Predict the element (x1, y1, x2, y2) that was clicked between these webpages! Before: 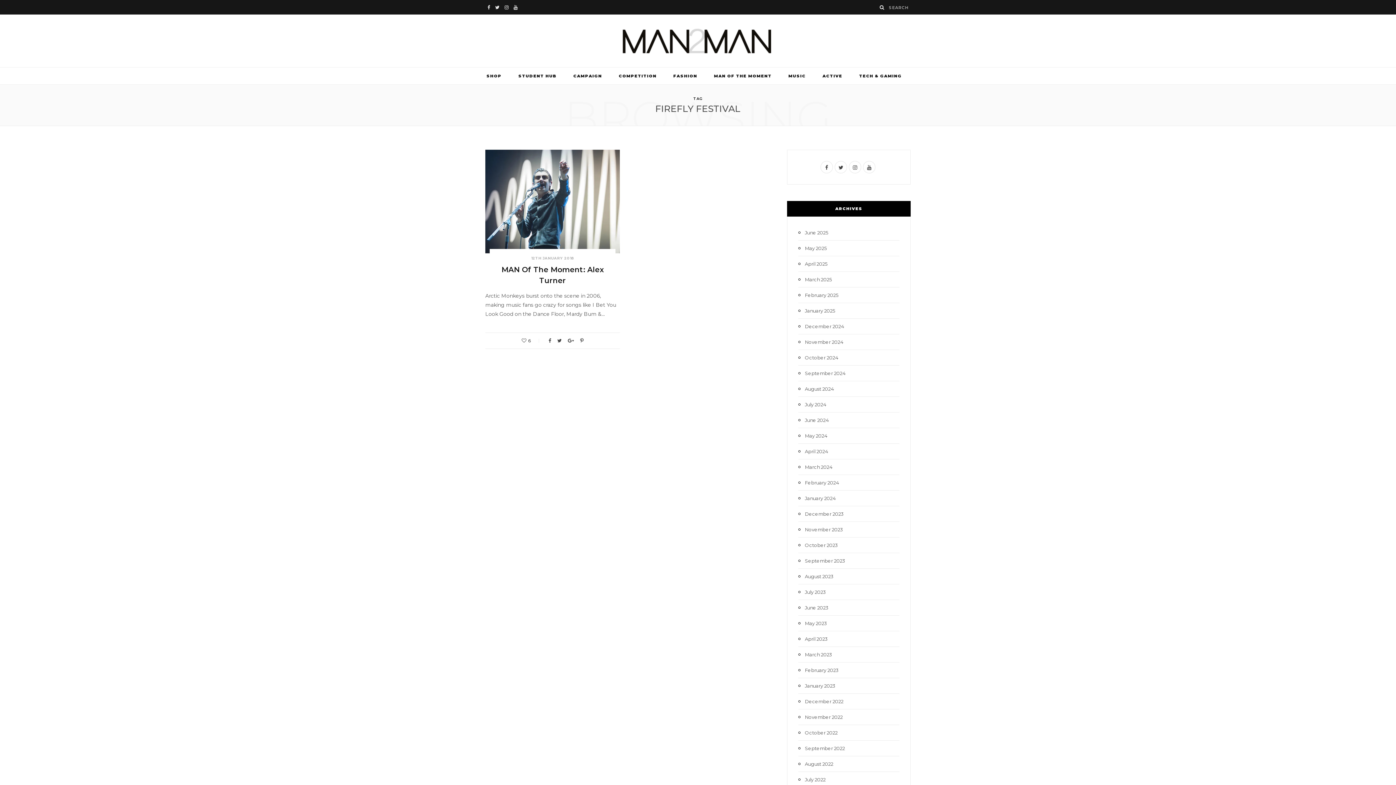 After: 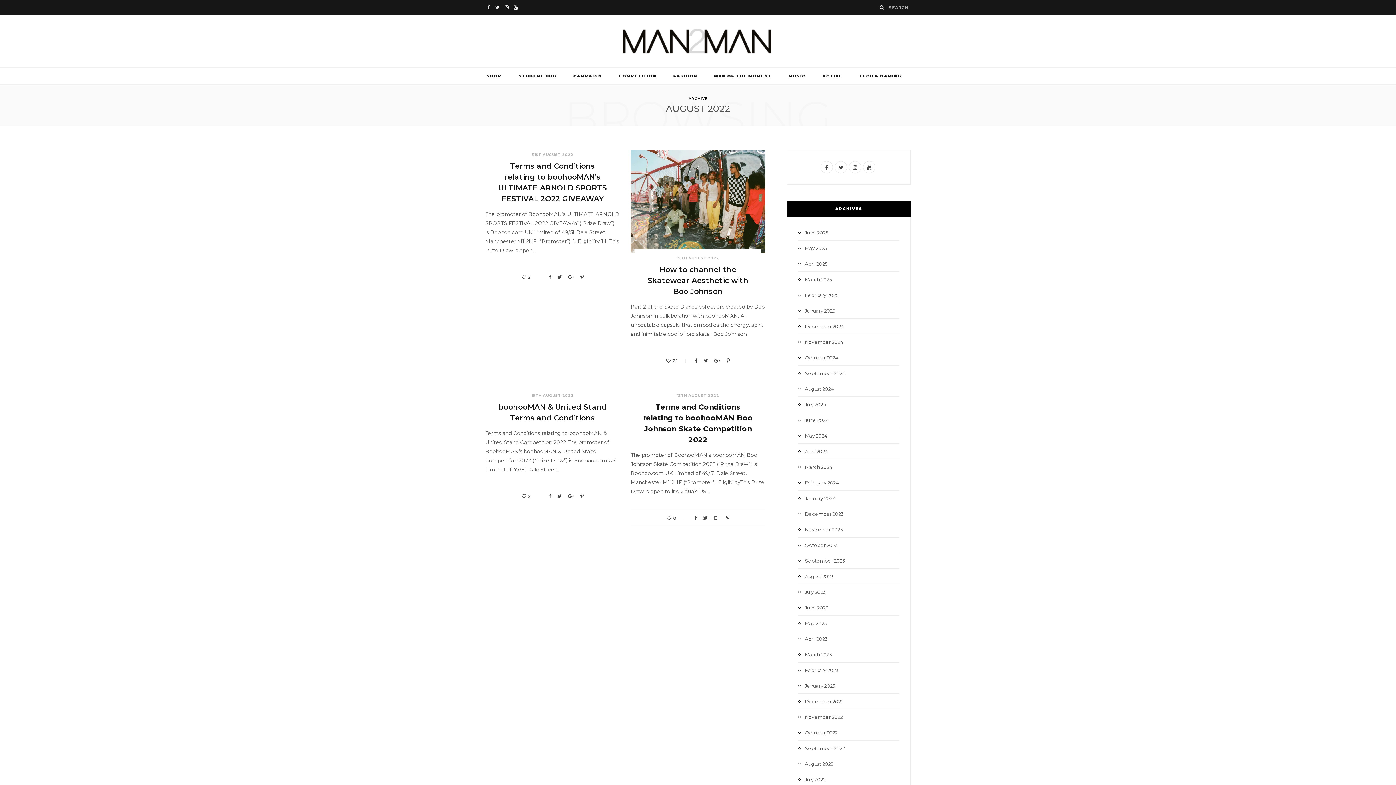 Action: bbox: (798, 760, 833, 768) label: August 2022